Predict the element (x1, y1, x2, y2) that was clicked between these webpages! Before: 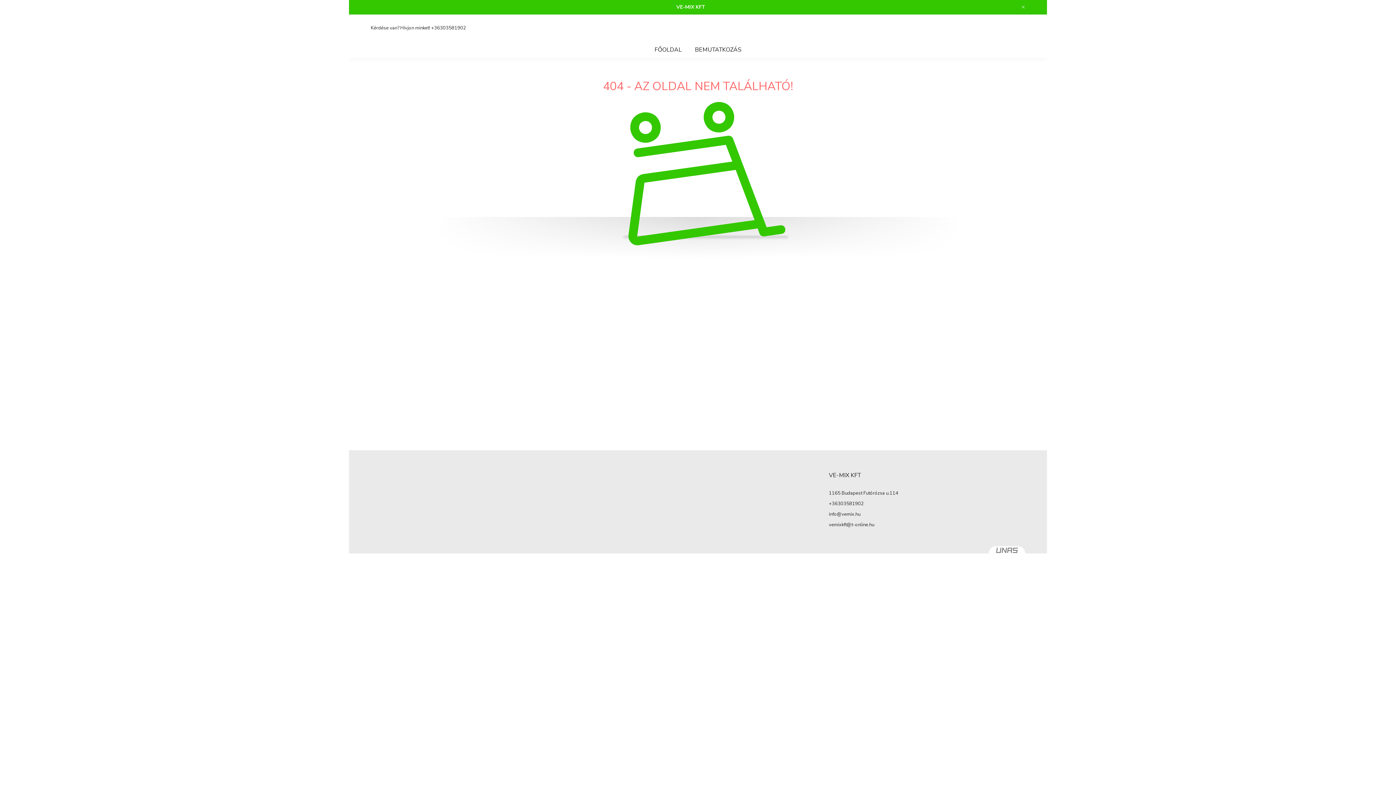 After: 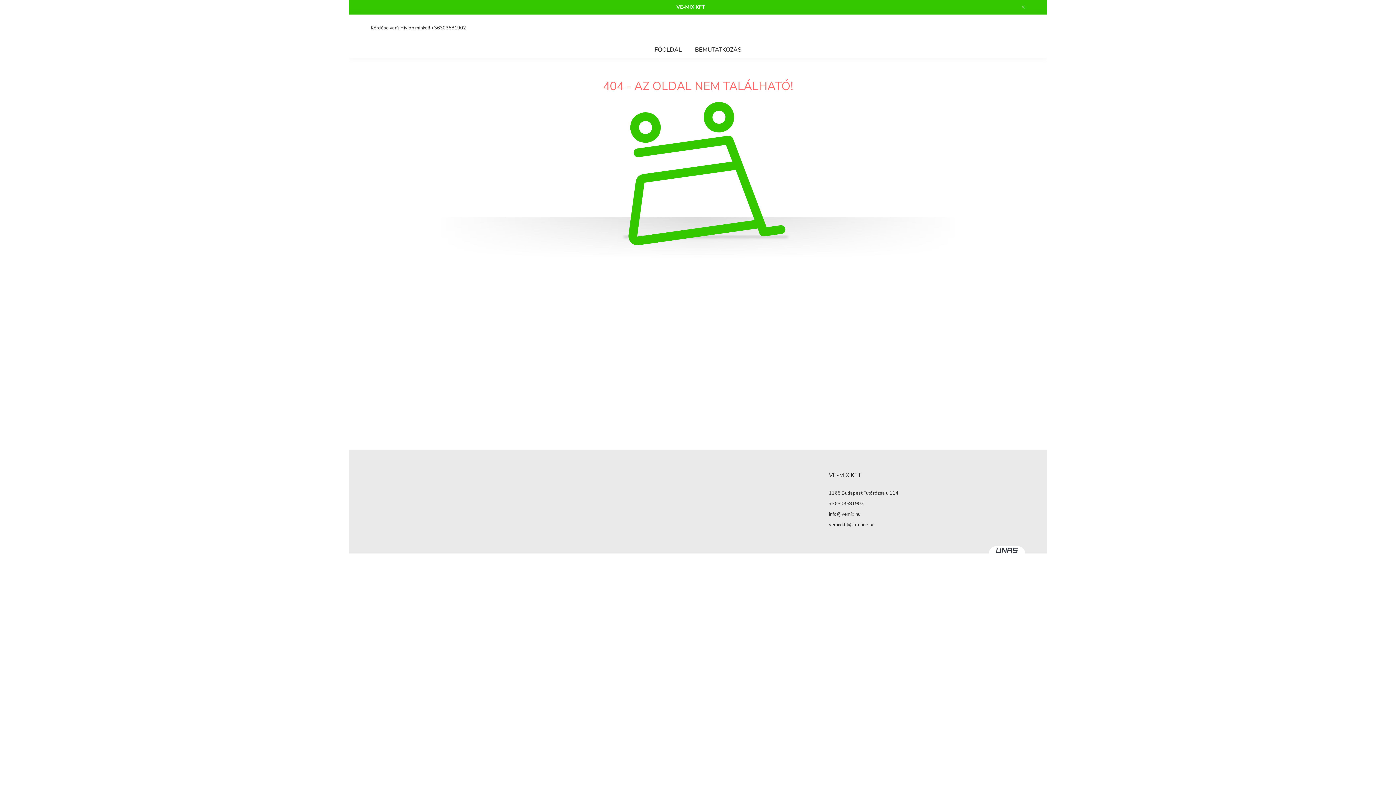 Action: bbox: (989, 546, 1025, 561)